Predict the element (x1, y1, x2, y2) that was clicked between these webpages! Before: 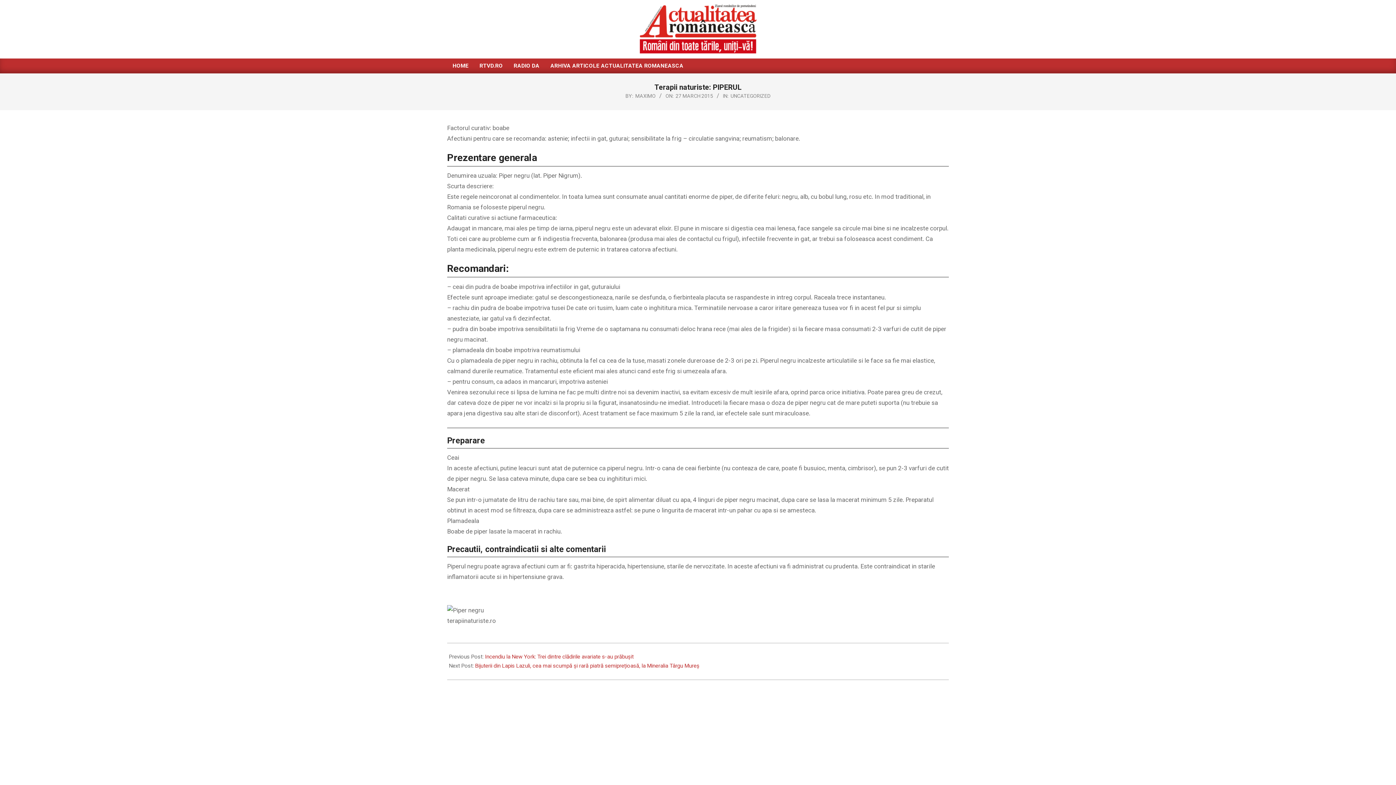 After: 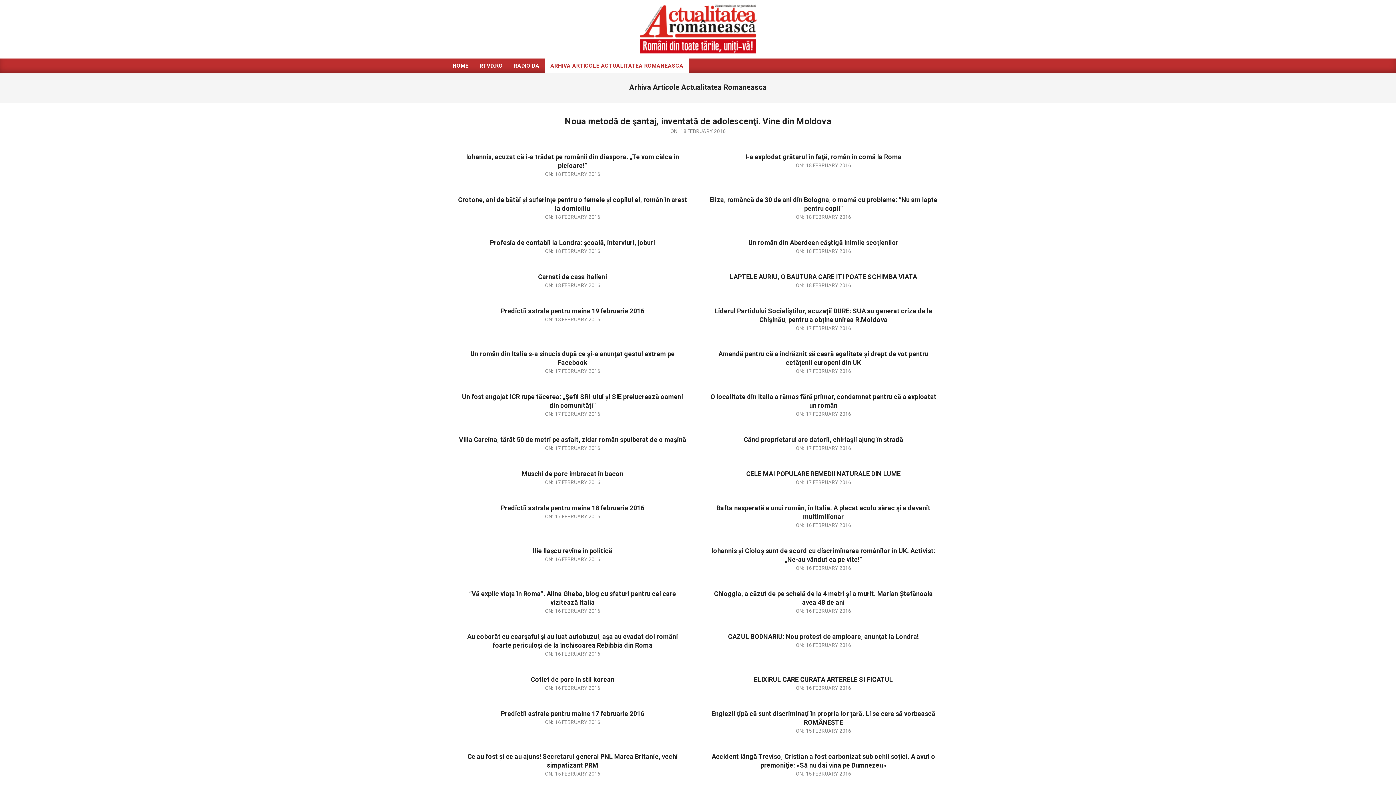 Action: label: ARHIVA ARTICOLE ACTUALITATEA ROMANEASCA bbox: (545, 58, 689, 73)